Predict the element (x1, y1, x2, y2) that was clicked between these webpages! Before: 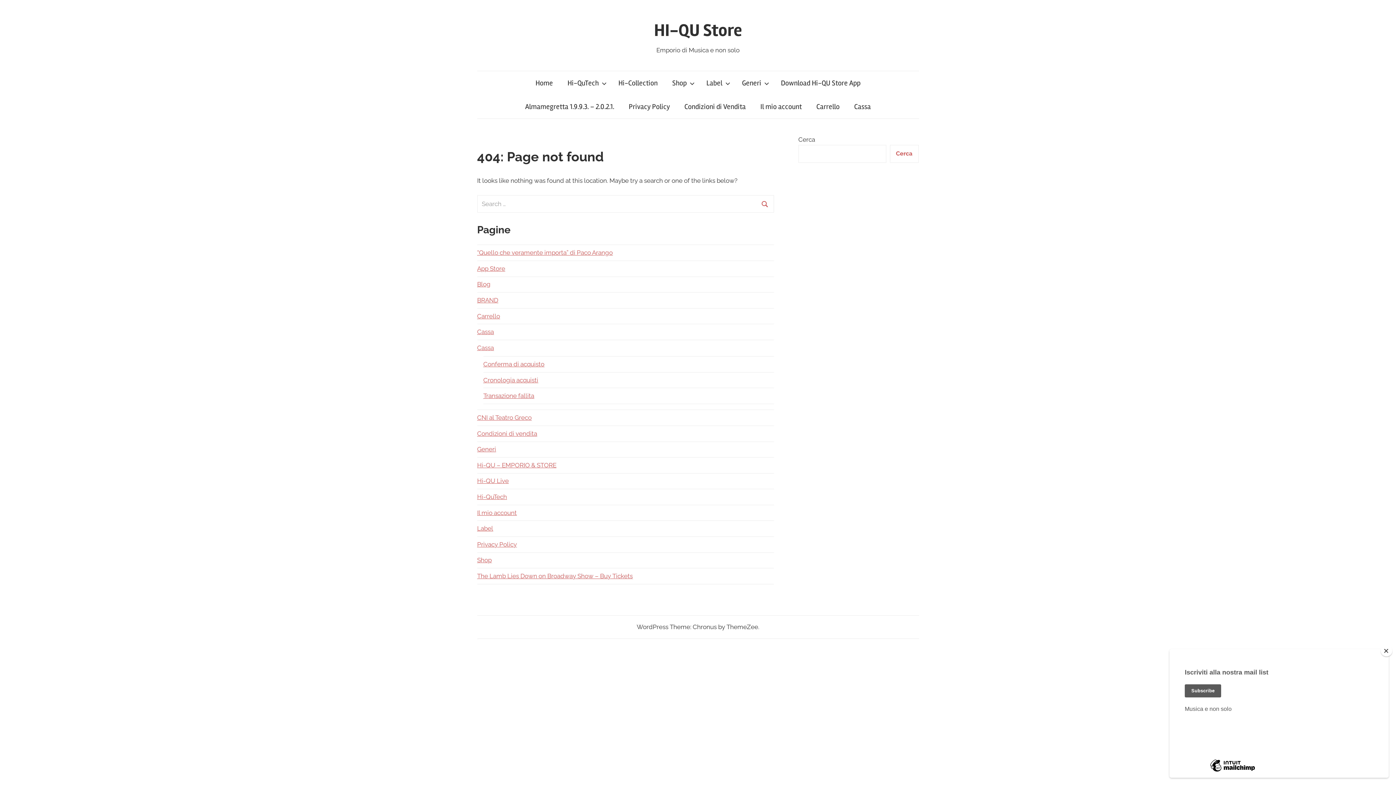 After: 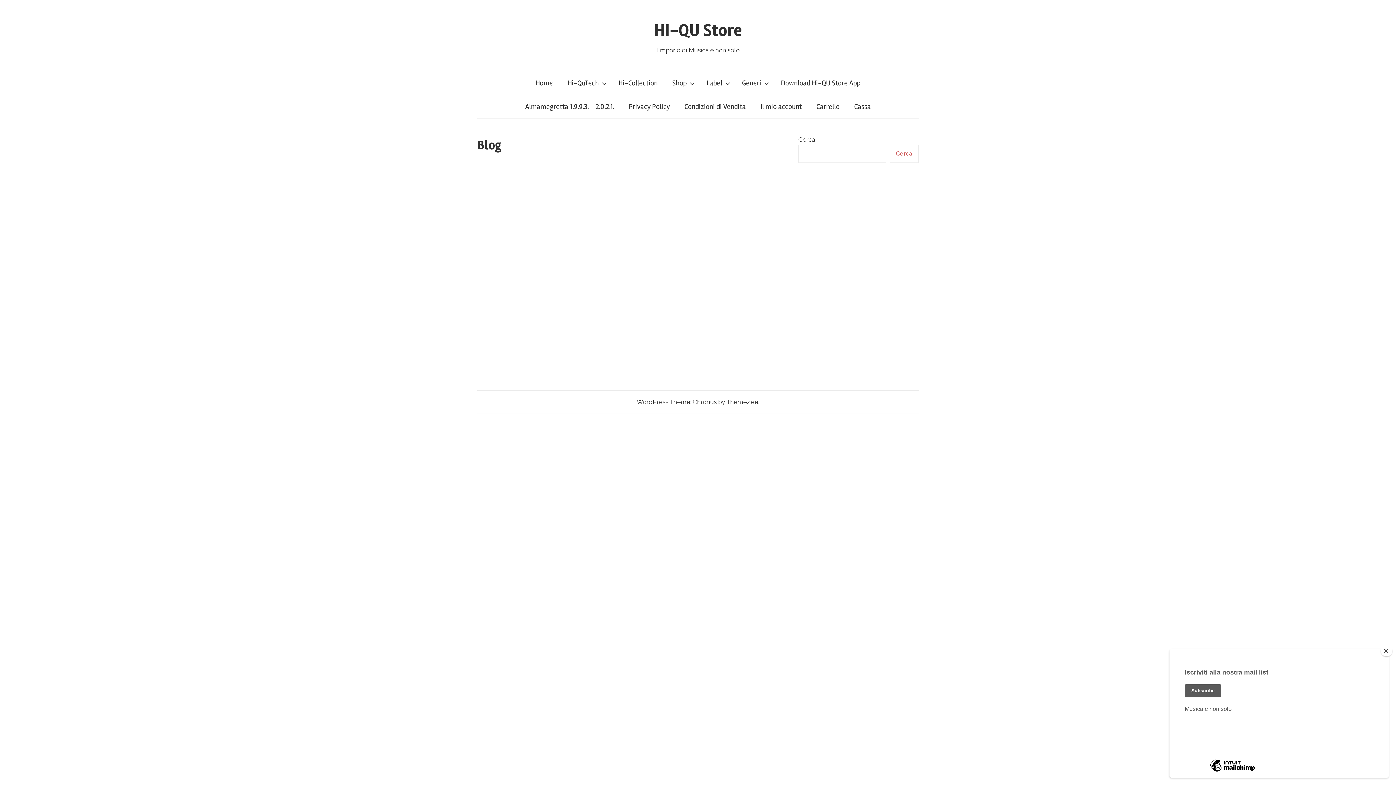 Action: bbox: (477, 280, 490, 288) label: Blog